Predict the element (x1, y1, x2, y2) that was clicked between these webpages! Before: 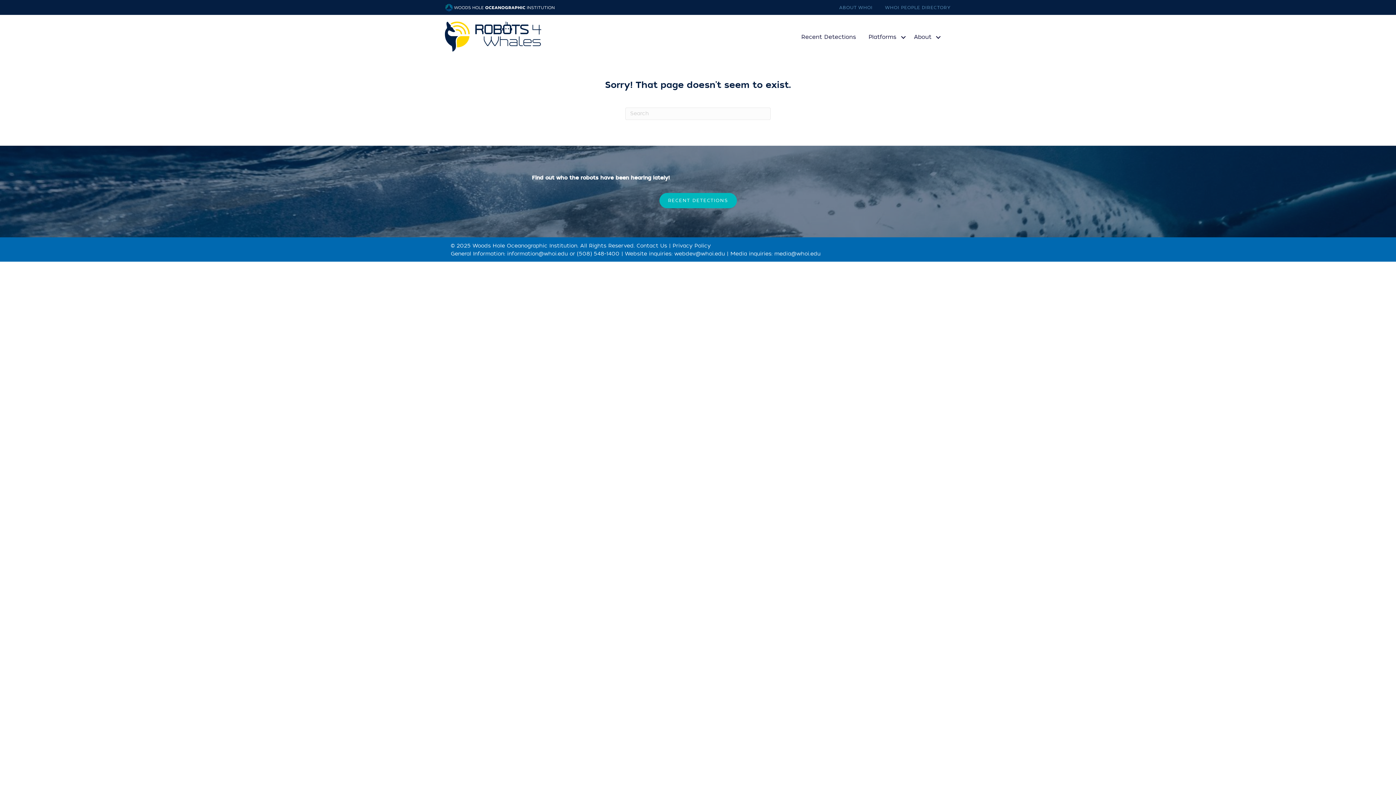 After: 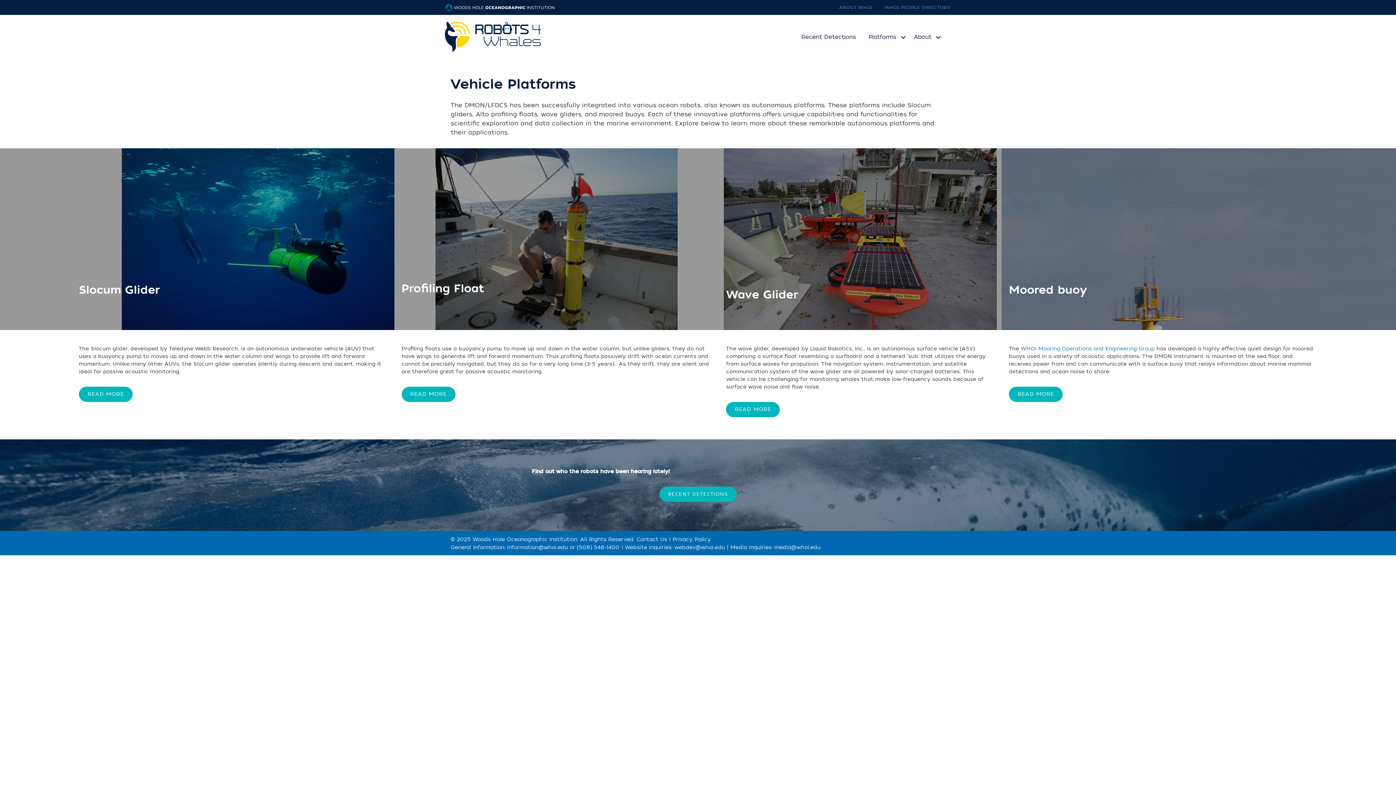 Action: label: Platforms bbox: (865, 29, 910, 45)